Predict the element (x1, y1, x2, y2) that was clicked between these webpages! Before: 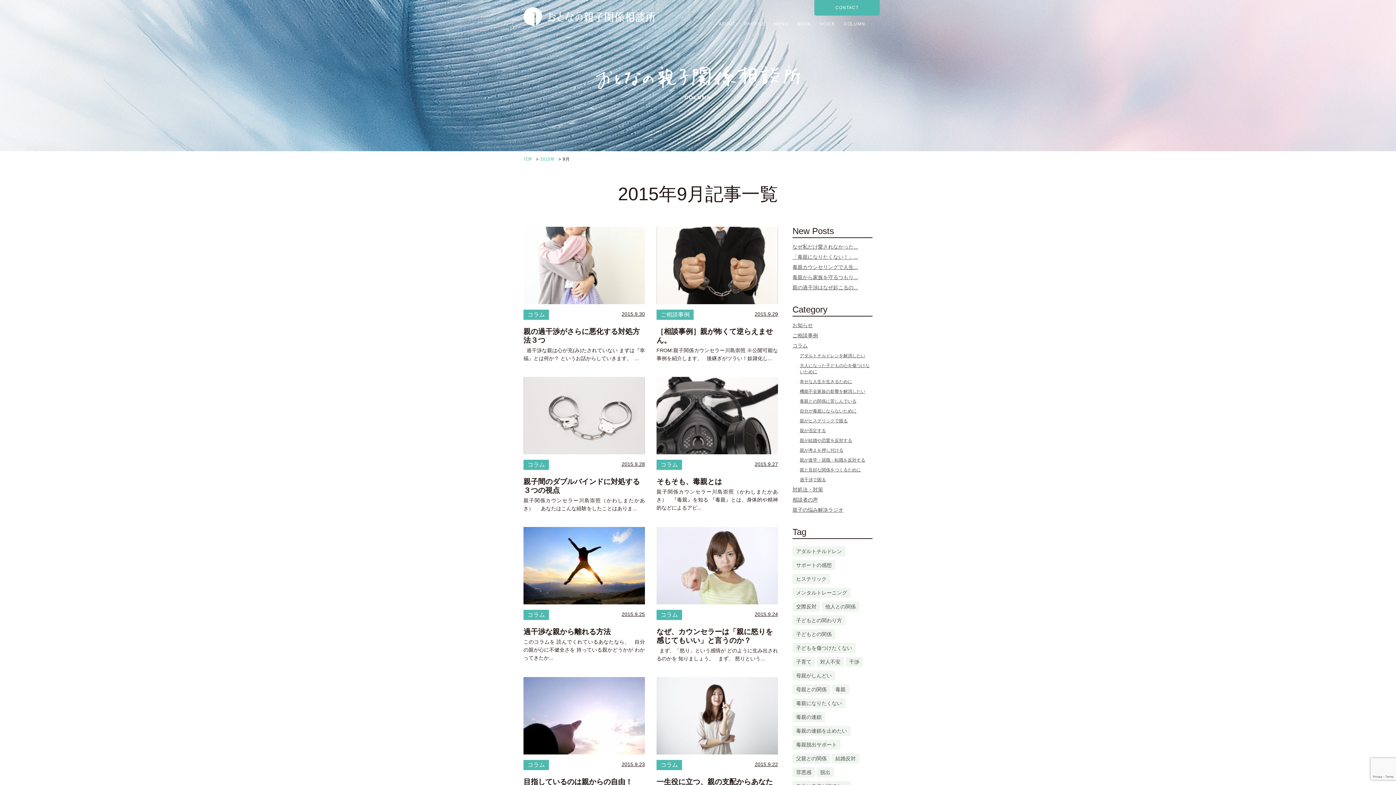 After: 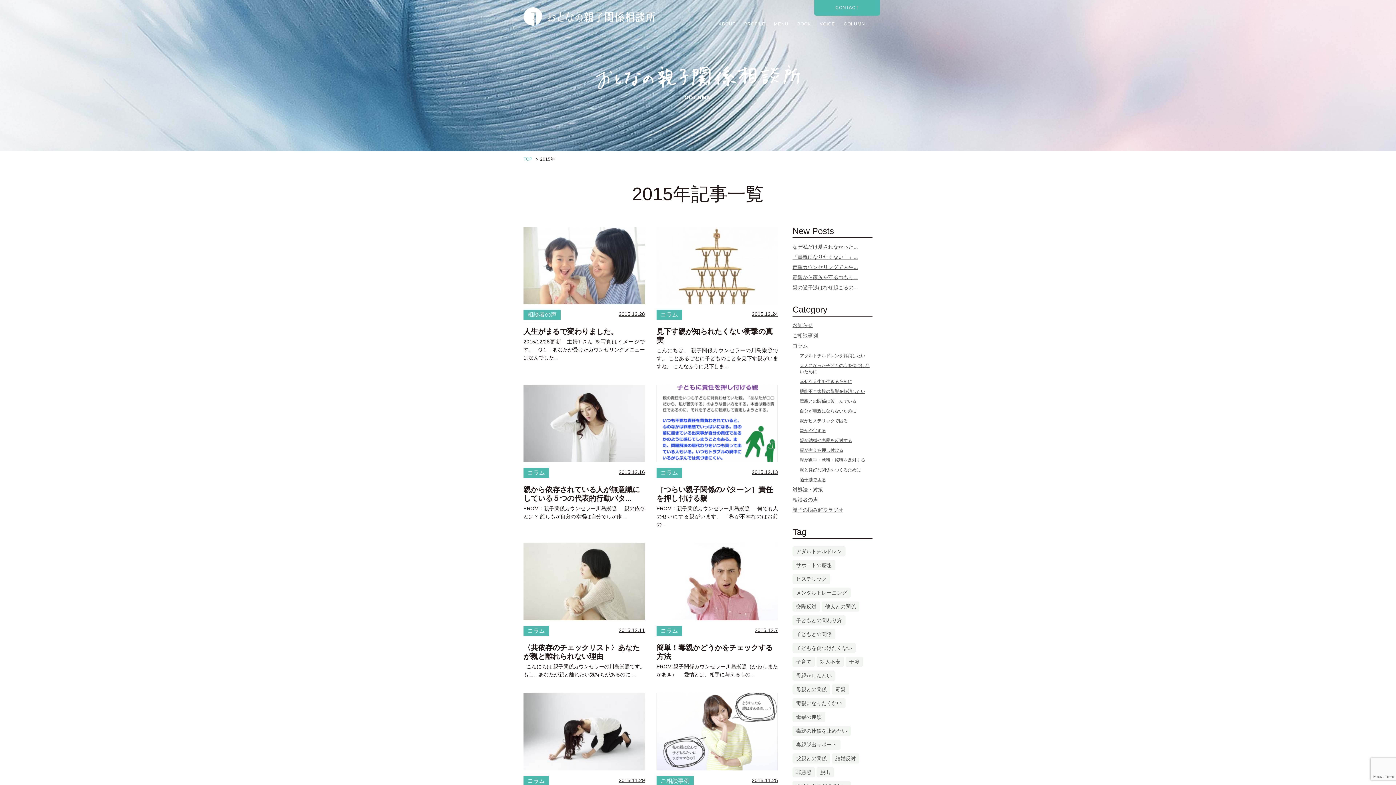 Action: bbox: (540, 156, 556, 161) label: 2015年